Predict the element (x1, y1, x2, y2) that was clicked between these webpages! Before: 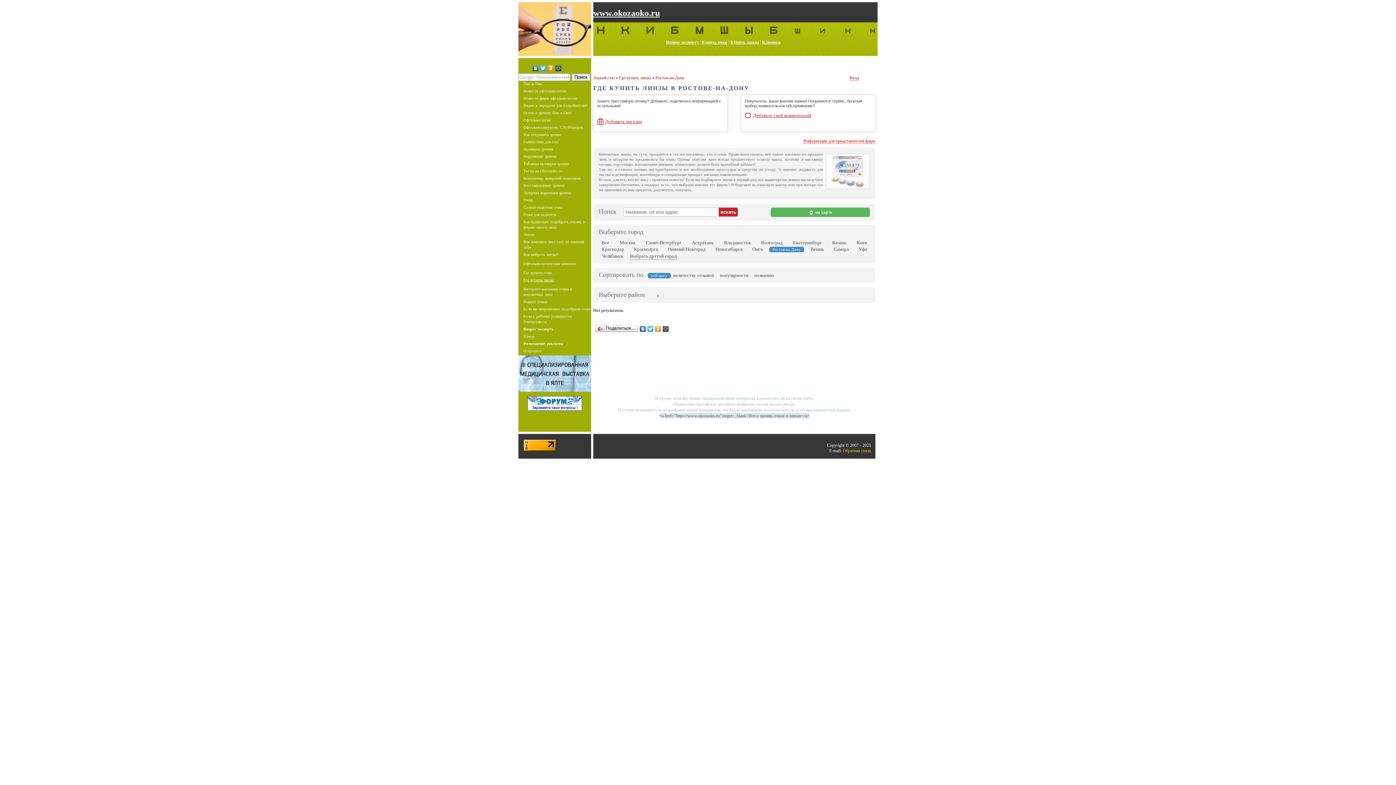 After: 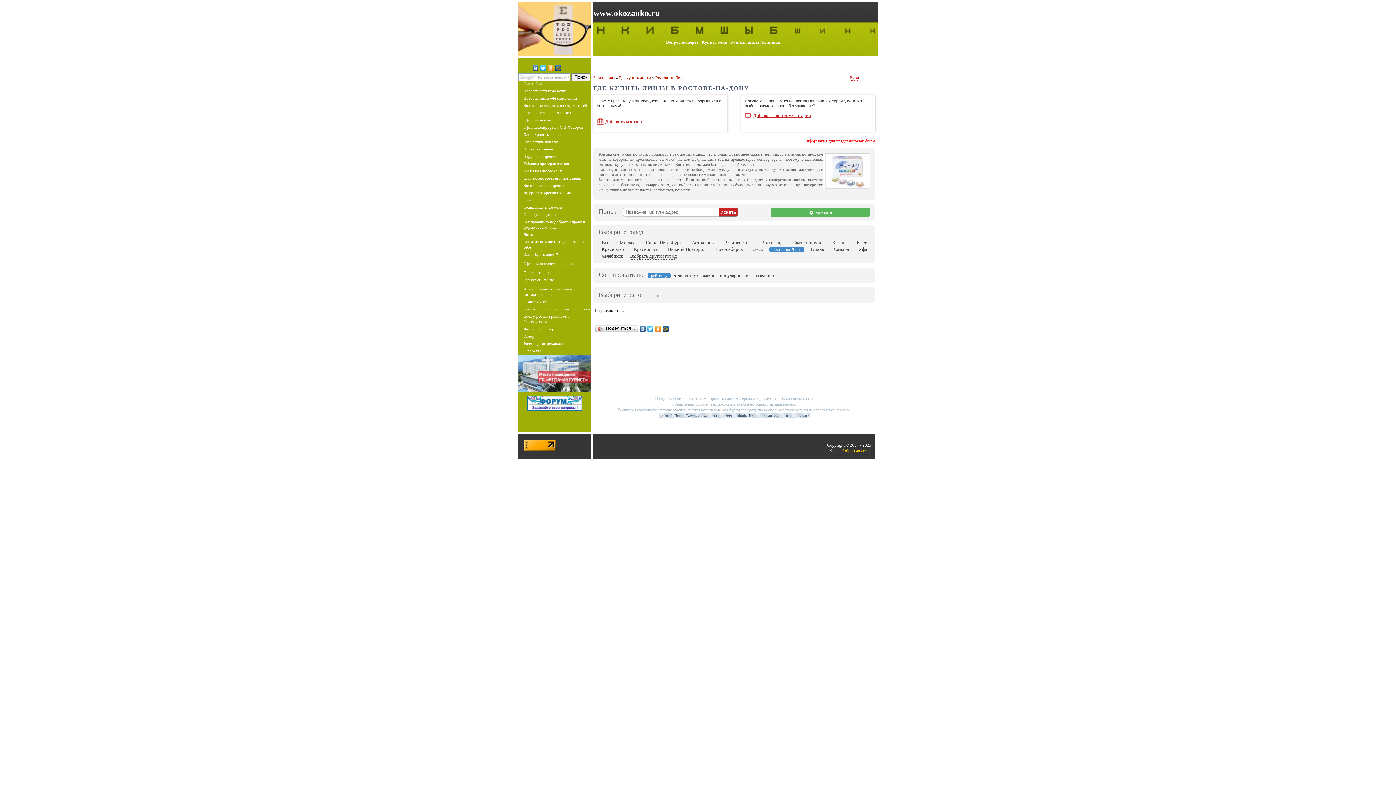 Action: bbox: (532, 63, 539, 73)